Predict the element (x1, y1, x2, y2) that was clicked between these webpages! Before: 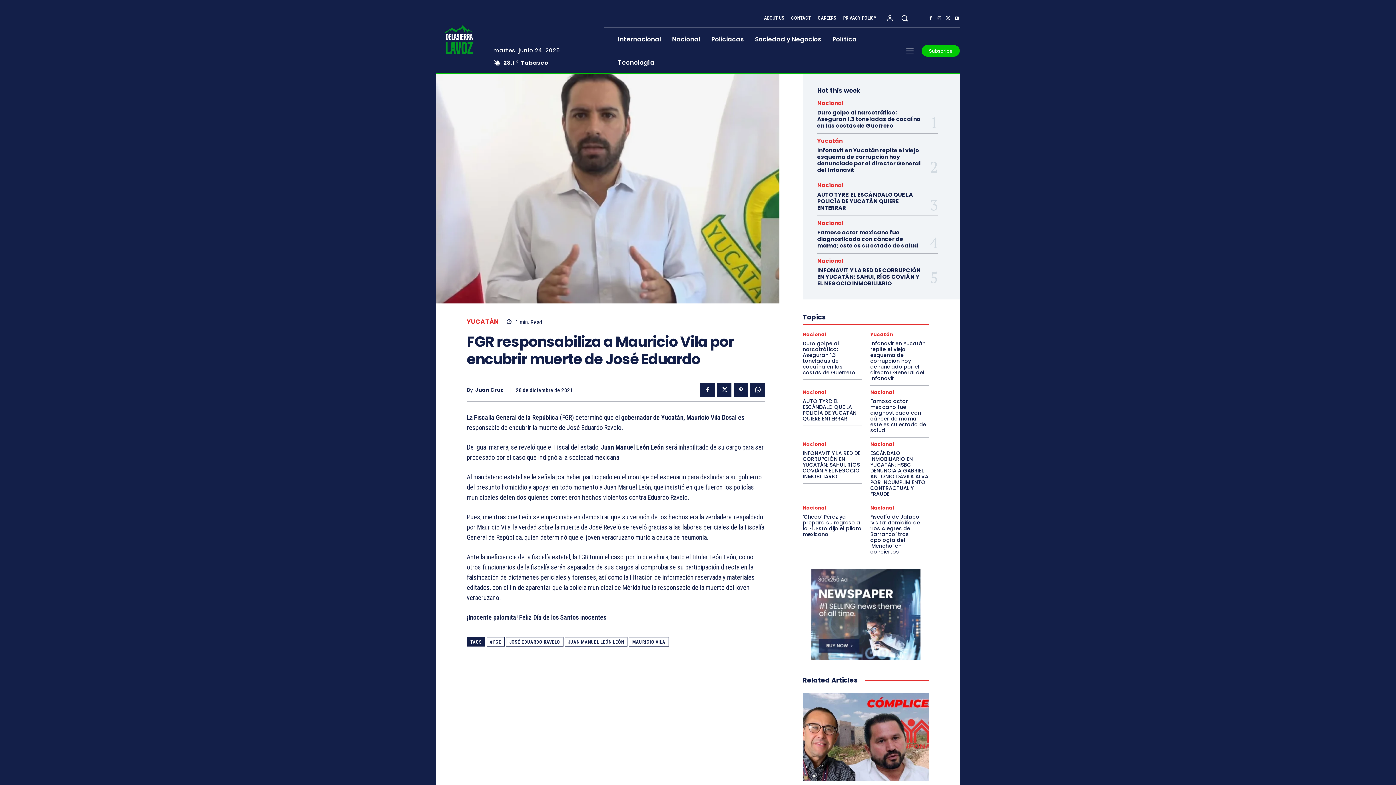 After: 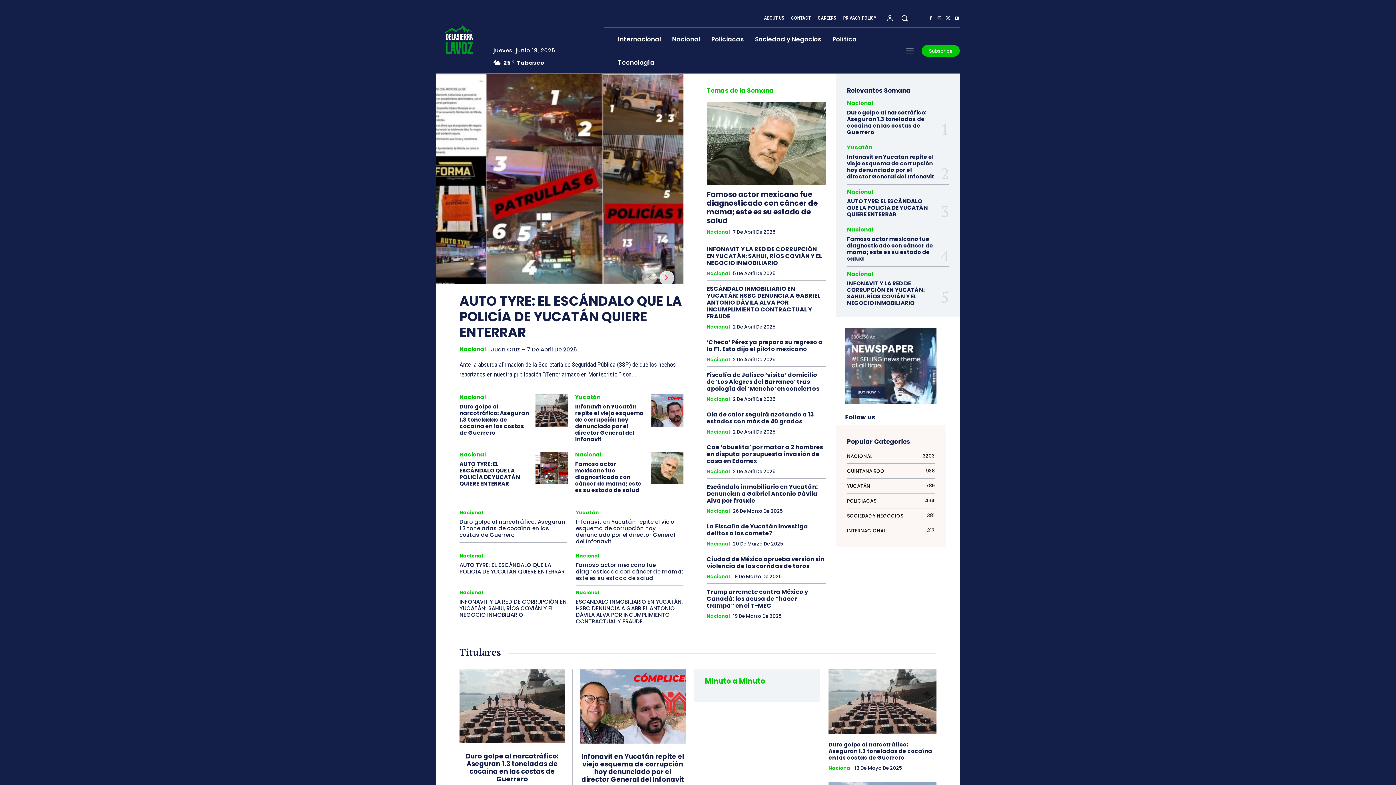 Action: bbox: (436, 25, 482, 66)